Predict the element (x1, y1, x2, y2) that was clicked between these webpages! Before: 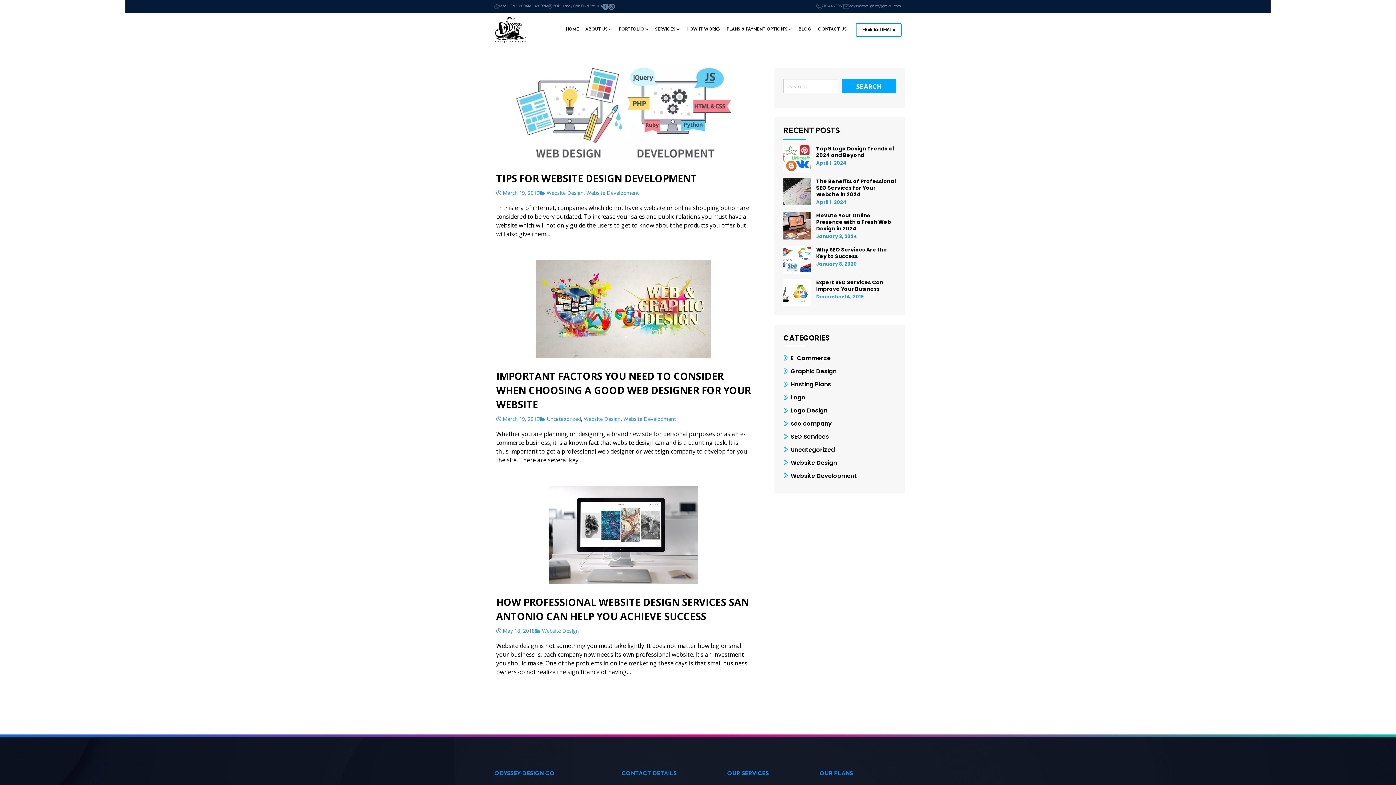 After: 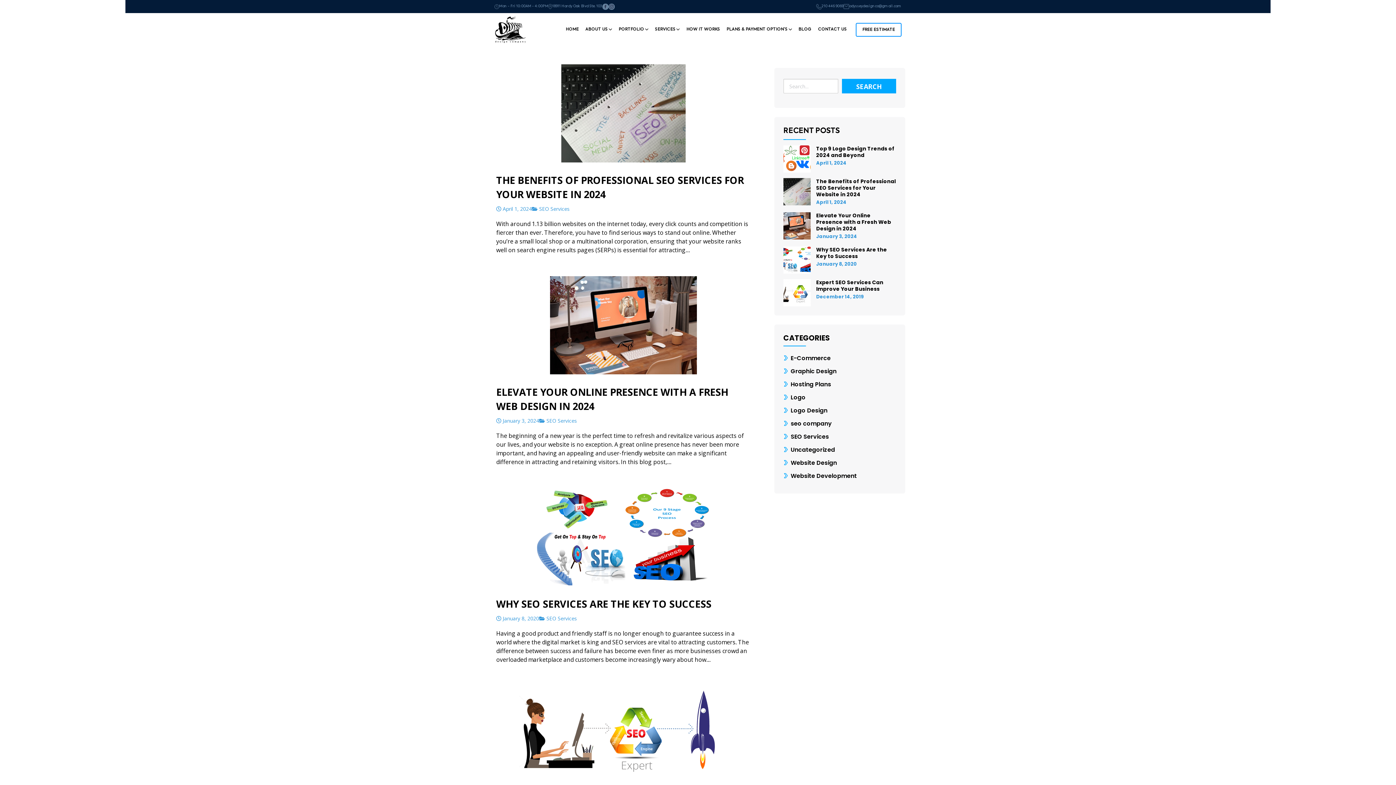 Action: label: SEO Services bbox: (783, 432, 829, 441)